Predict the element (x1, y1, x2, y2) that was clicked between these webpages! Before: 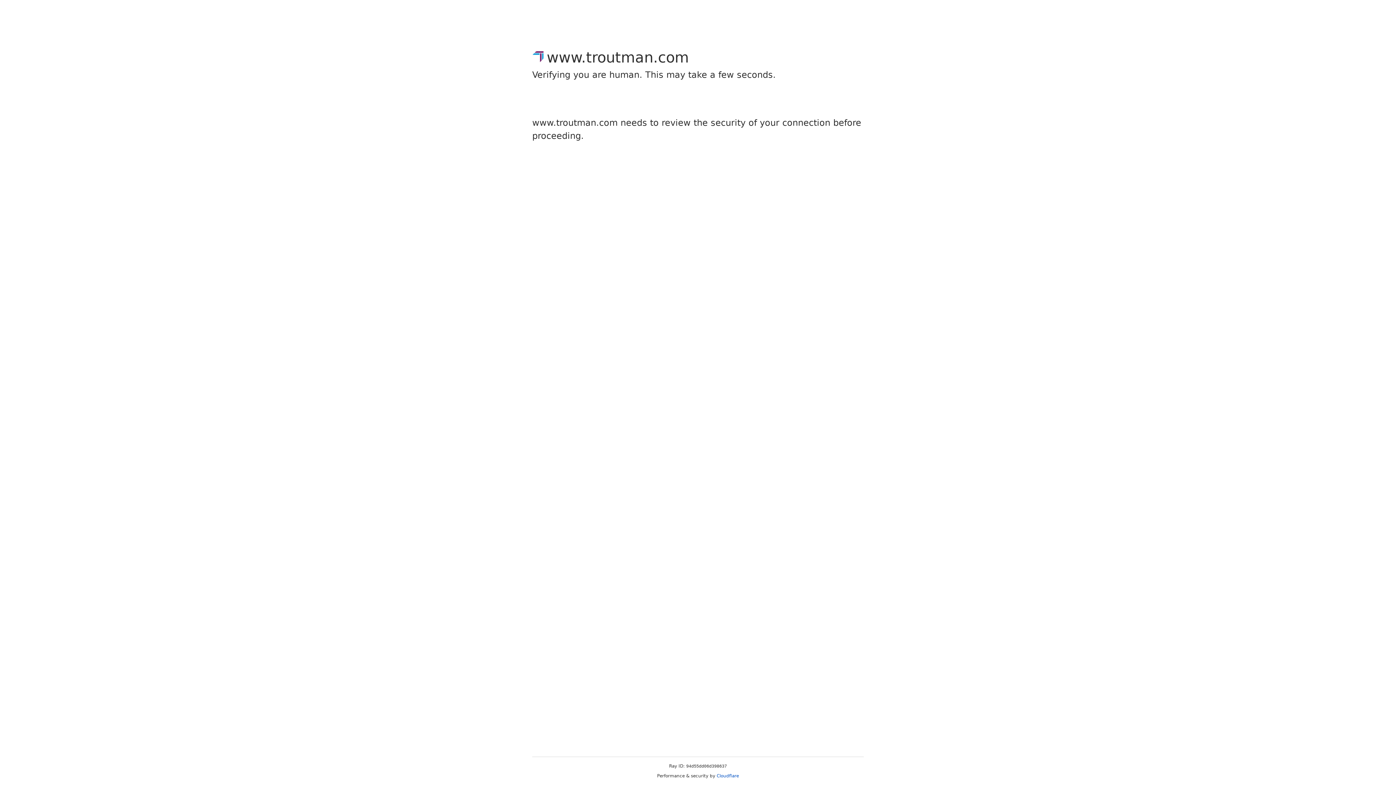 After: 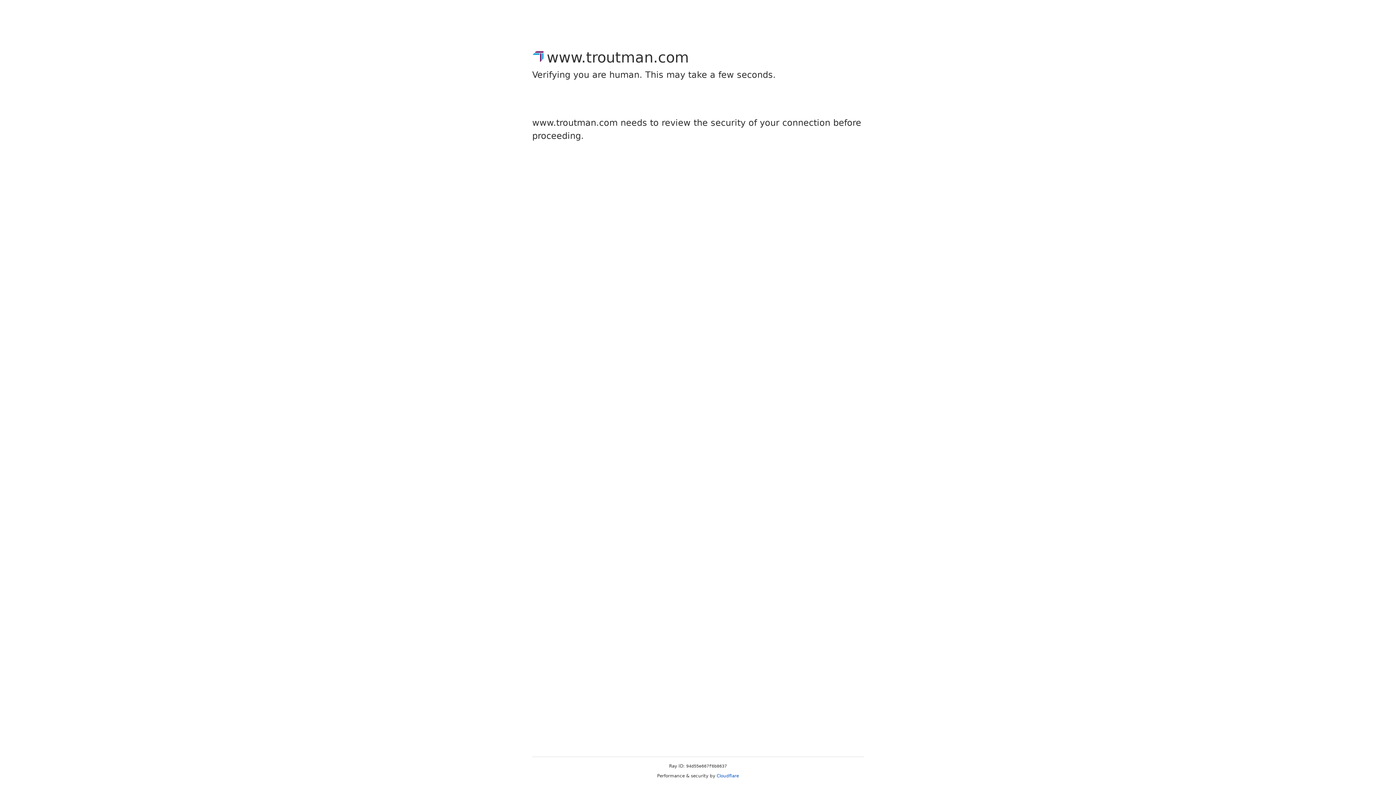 Action: bbox: (716, 773, 739, 778) label: Cloudflare